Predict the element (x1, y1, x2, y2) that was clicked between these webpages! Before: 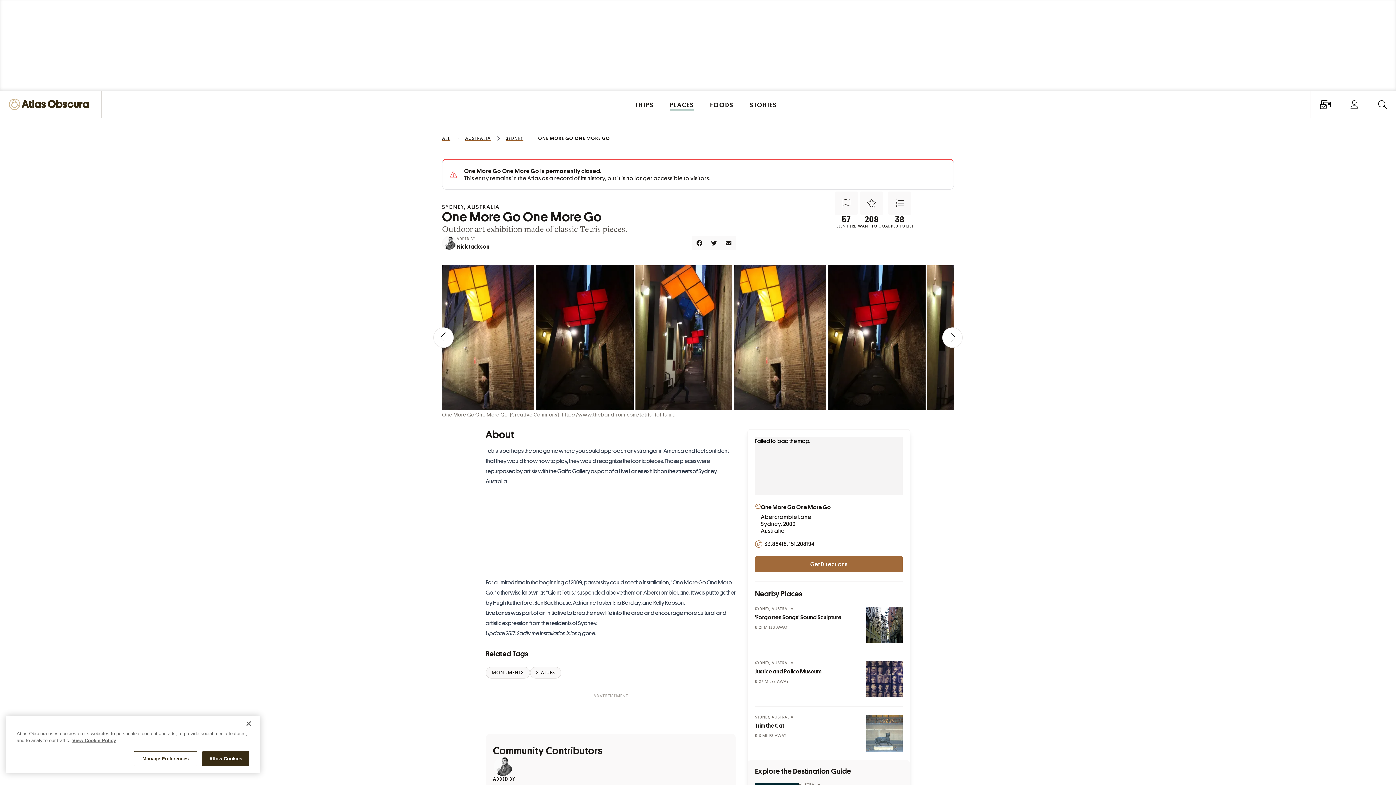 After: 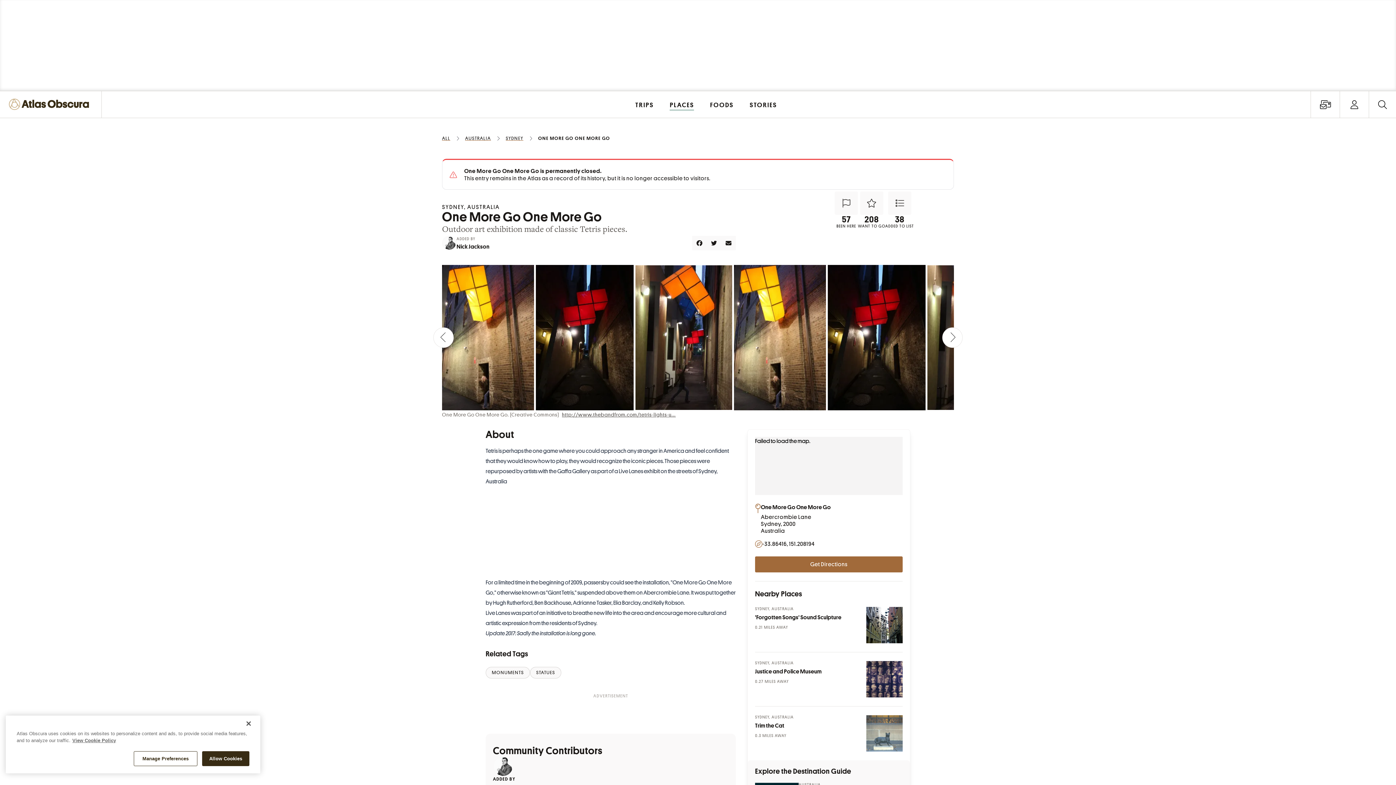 Action: bbox: (562, 412, 675, 417) label: http://www.thebandfrom.com/tetris-lights-u...